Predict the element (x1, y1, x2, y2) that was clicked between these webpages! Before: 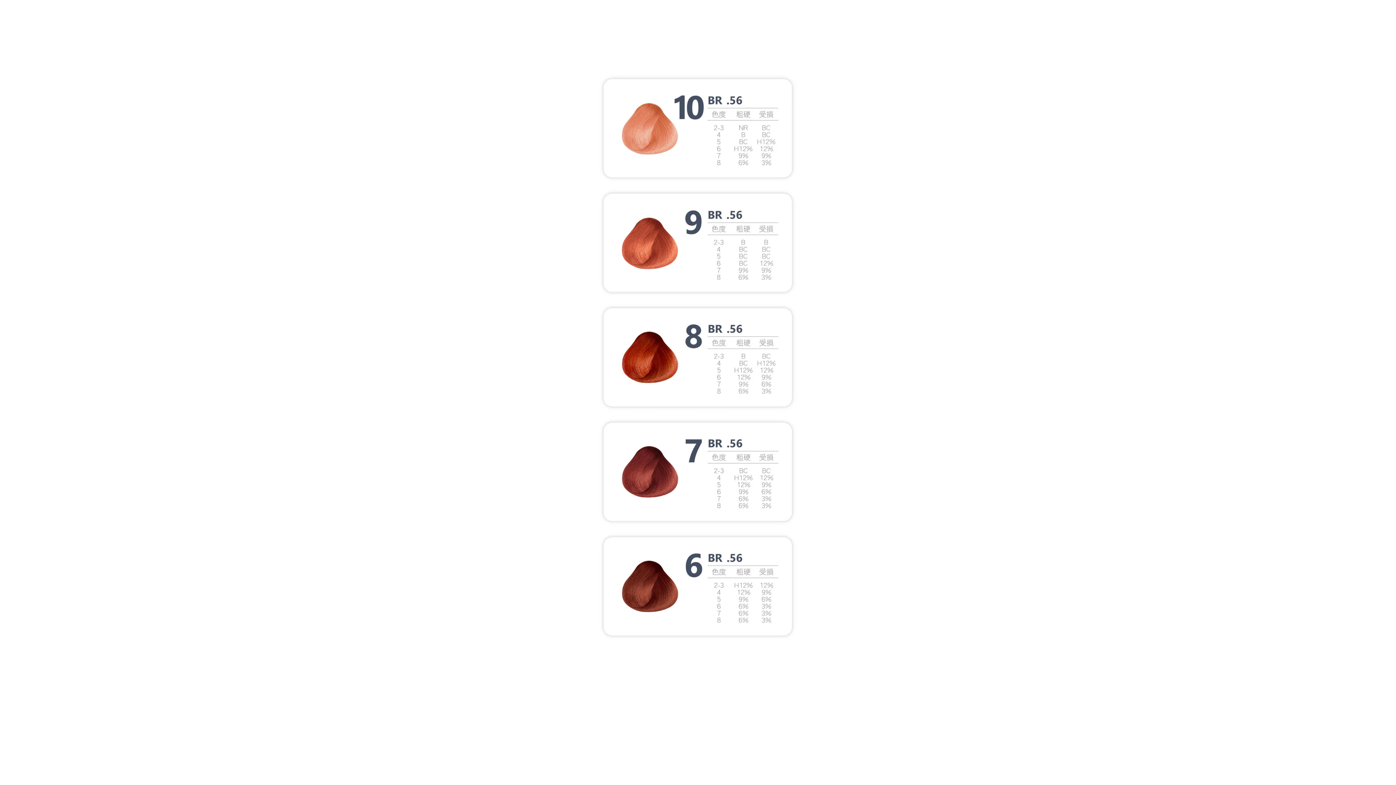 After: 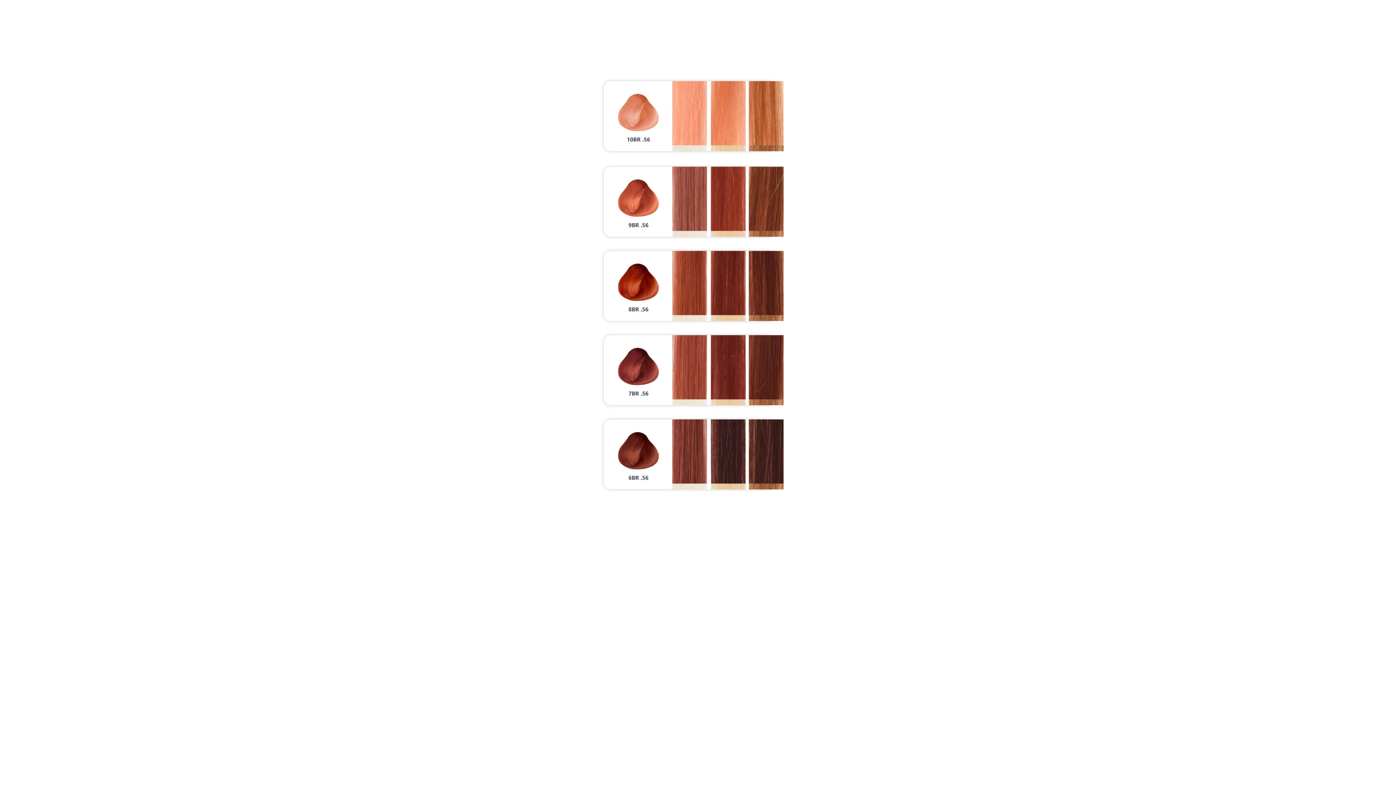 Action: bbox: (589, 63, 807, 651)